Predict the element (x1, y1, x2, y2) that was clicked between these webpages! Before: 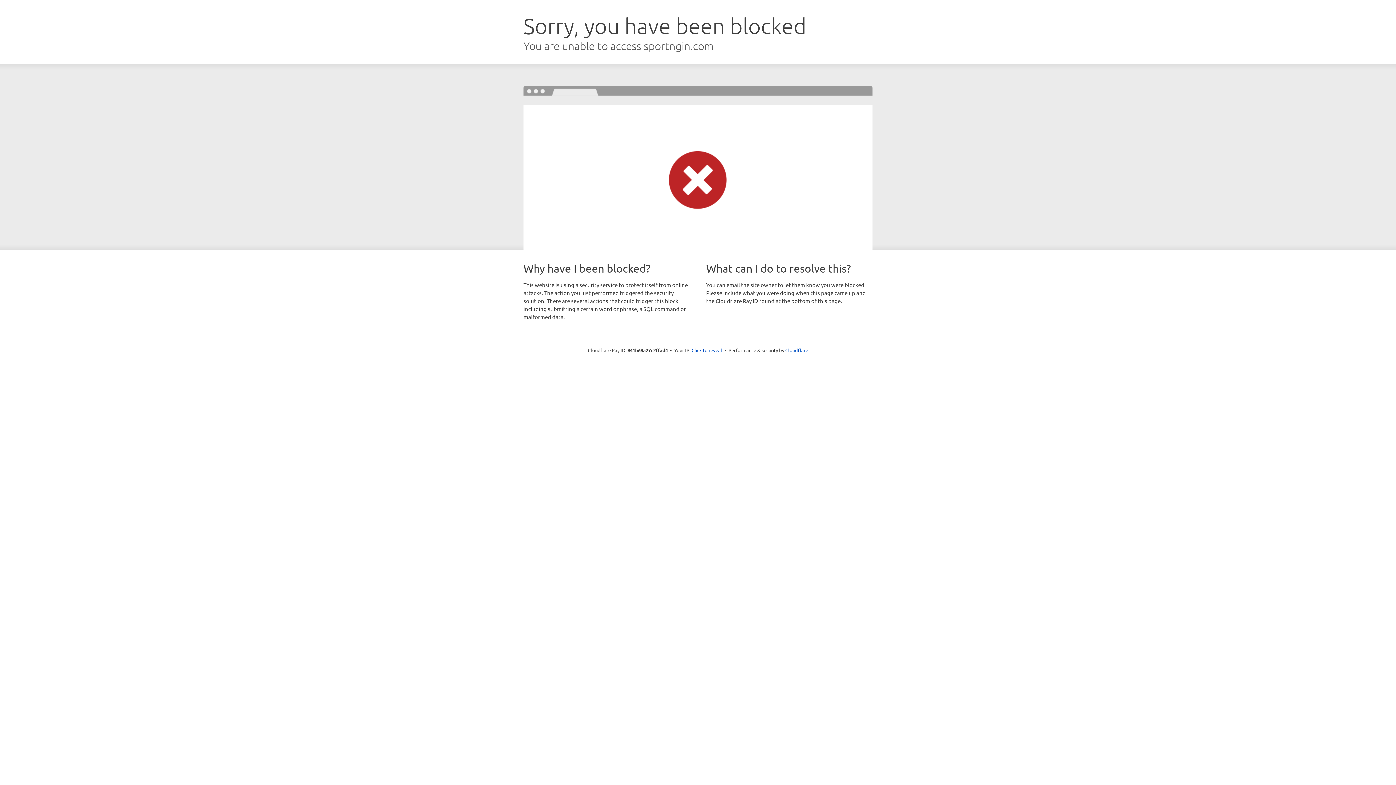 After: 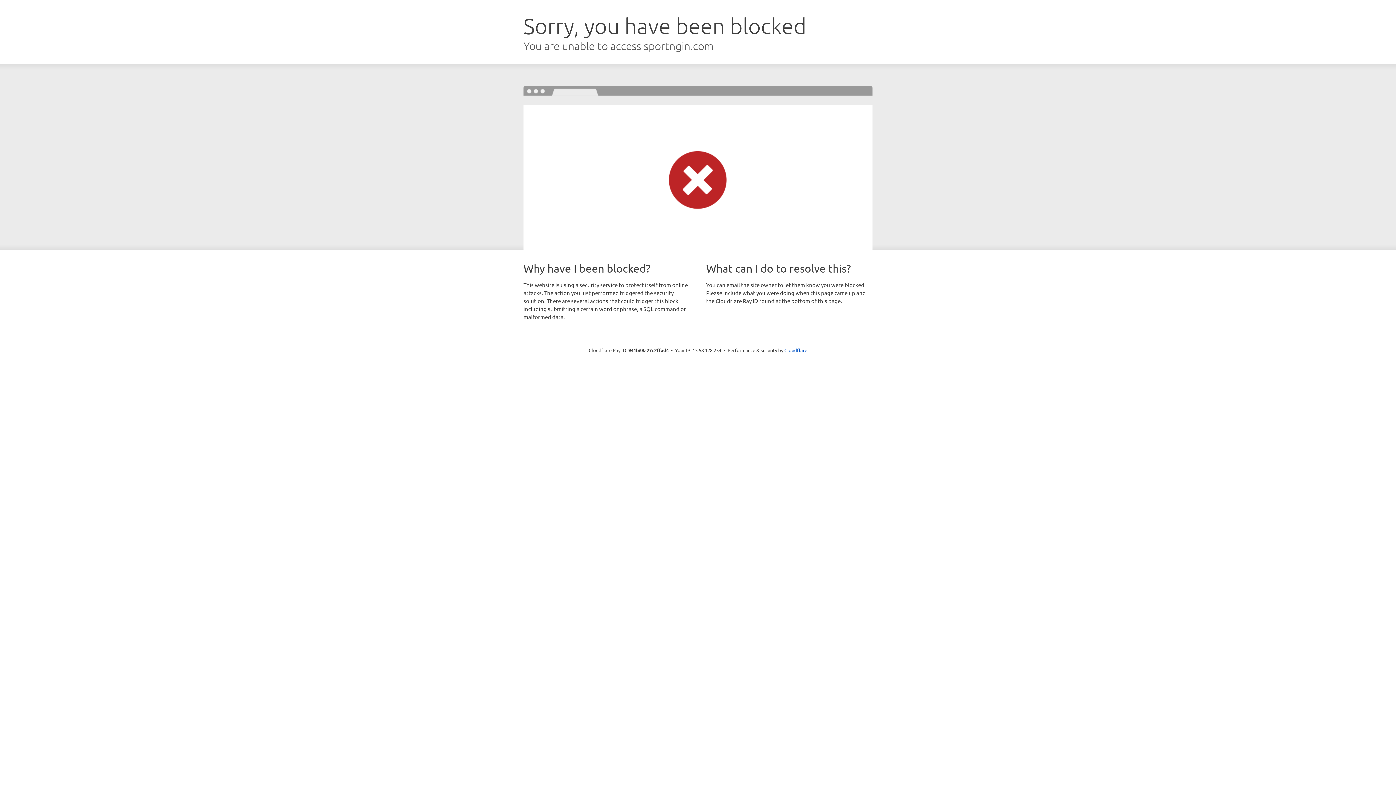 Action: bbox: (691, 346, 722, 353) label: Click to reveal